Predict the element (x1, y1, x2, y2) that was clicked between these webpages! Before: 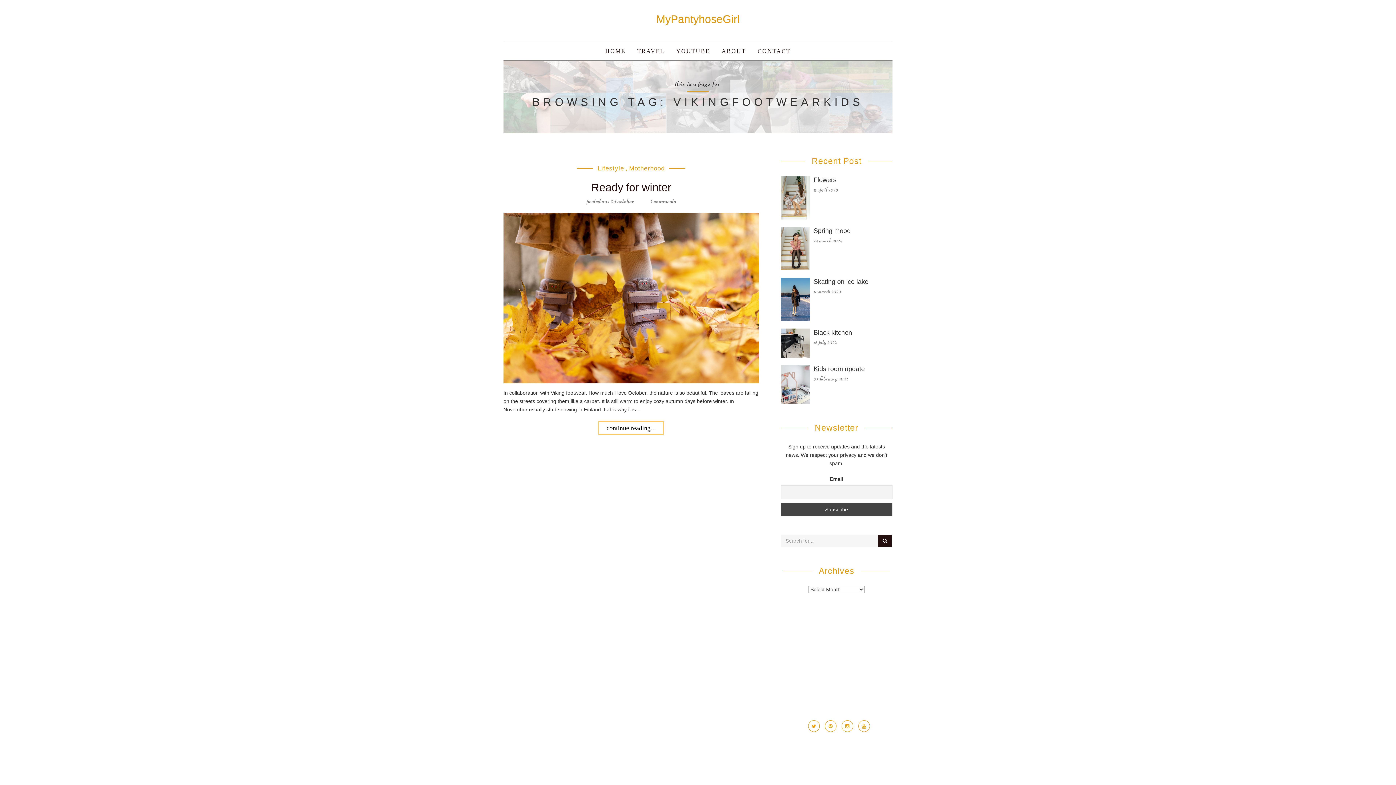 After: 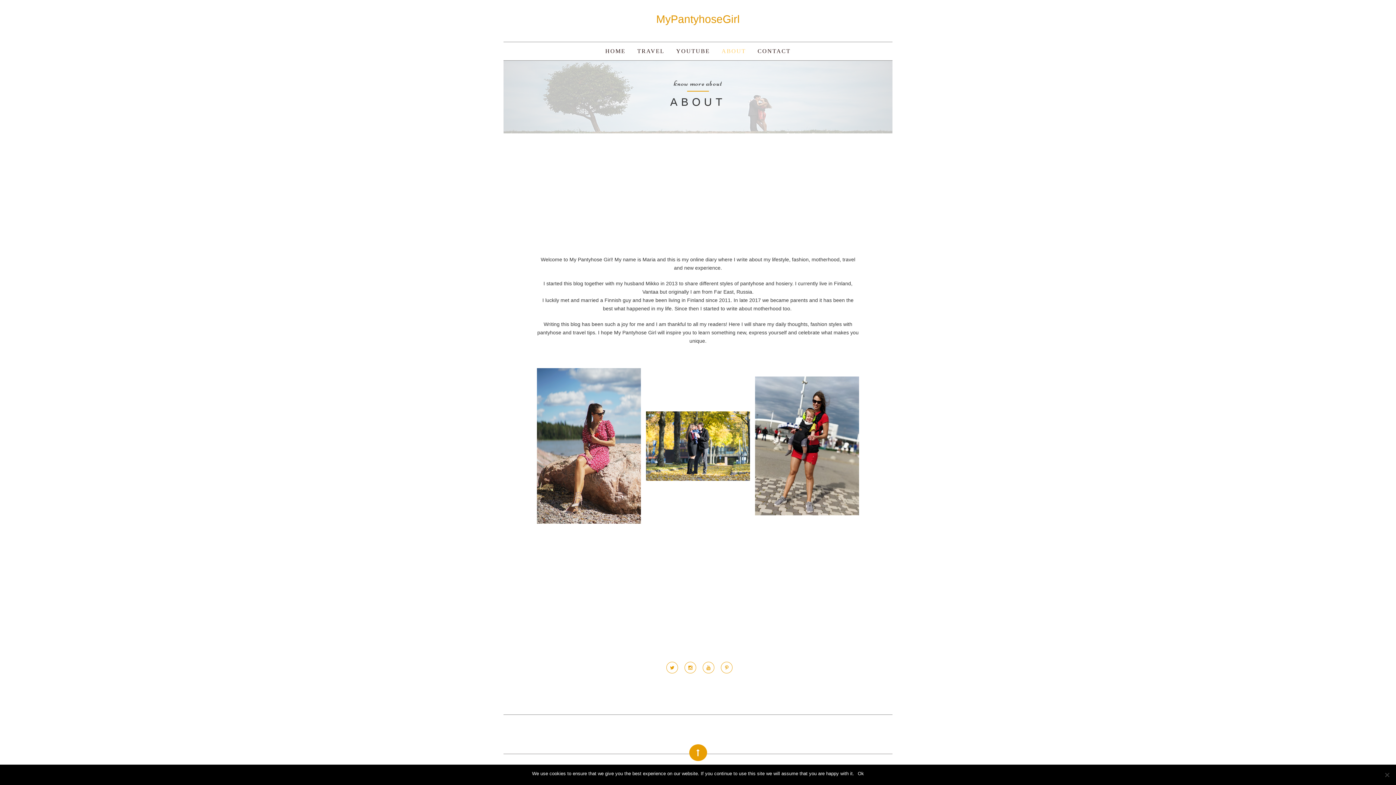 Action: bbox: (717, 42, 750, 60) label: ABOUT